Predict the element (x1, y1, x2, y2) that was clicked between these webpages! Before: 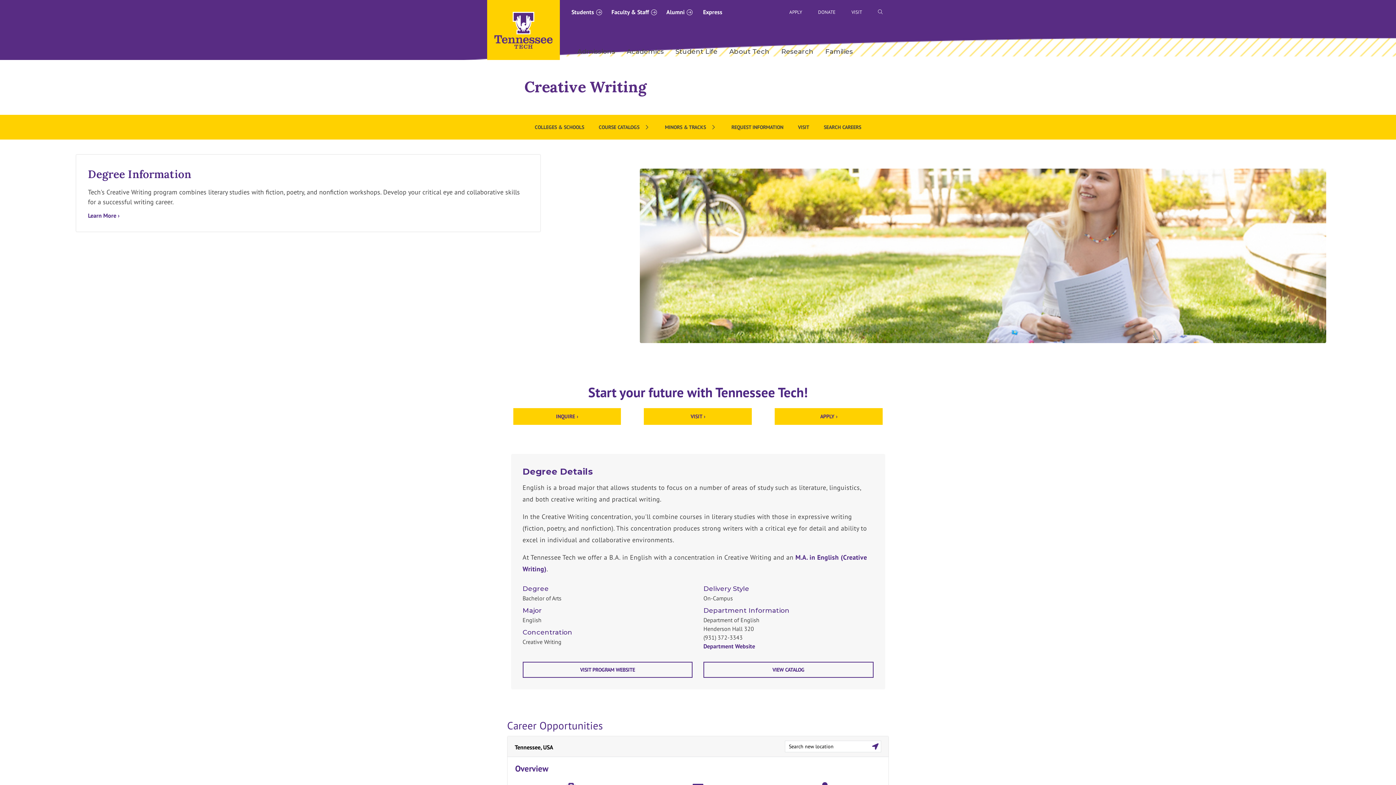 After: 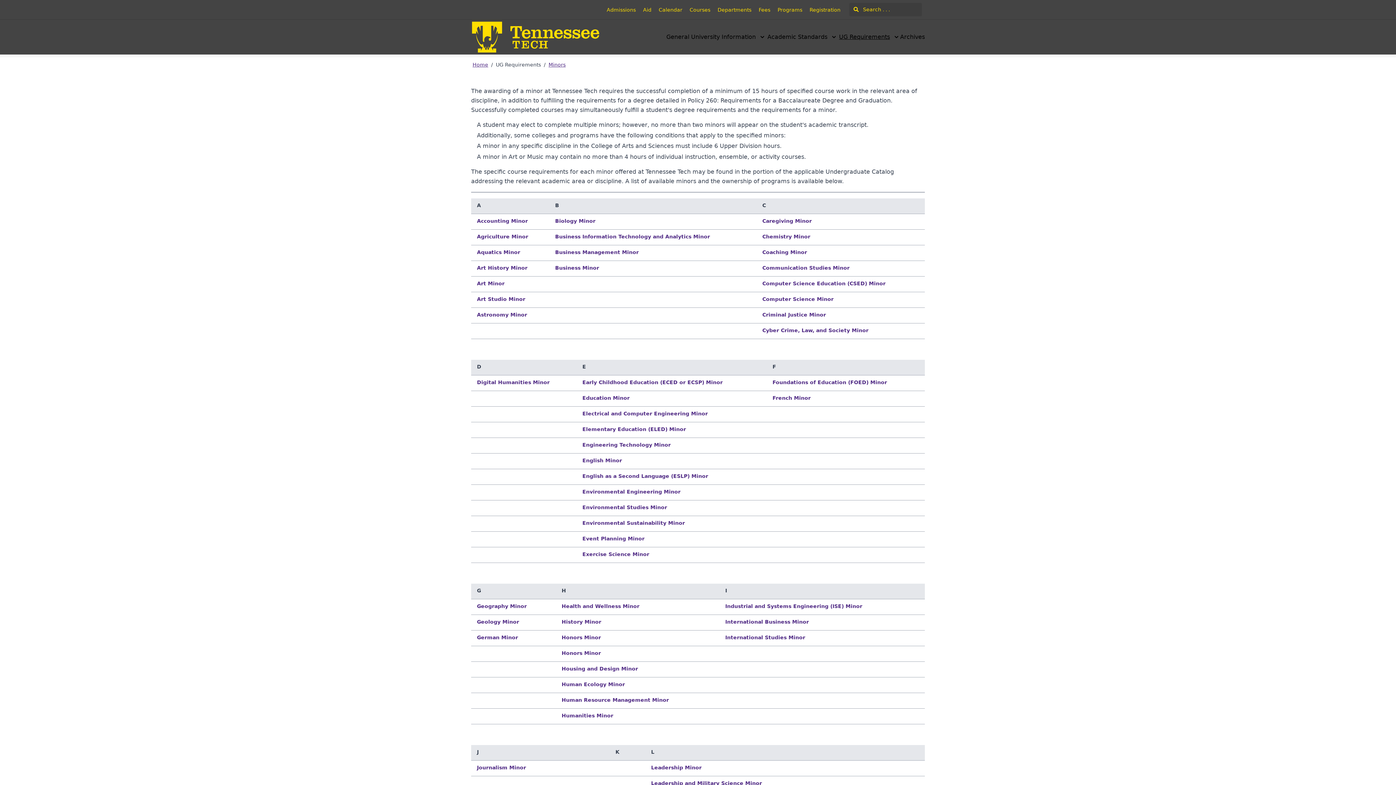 Action: bbox: (657, 114, 724, 139) label: MINORS & TRACKS